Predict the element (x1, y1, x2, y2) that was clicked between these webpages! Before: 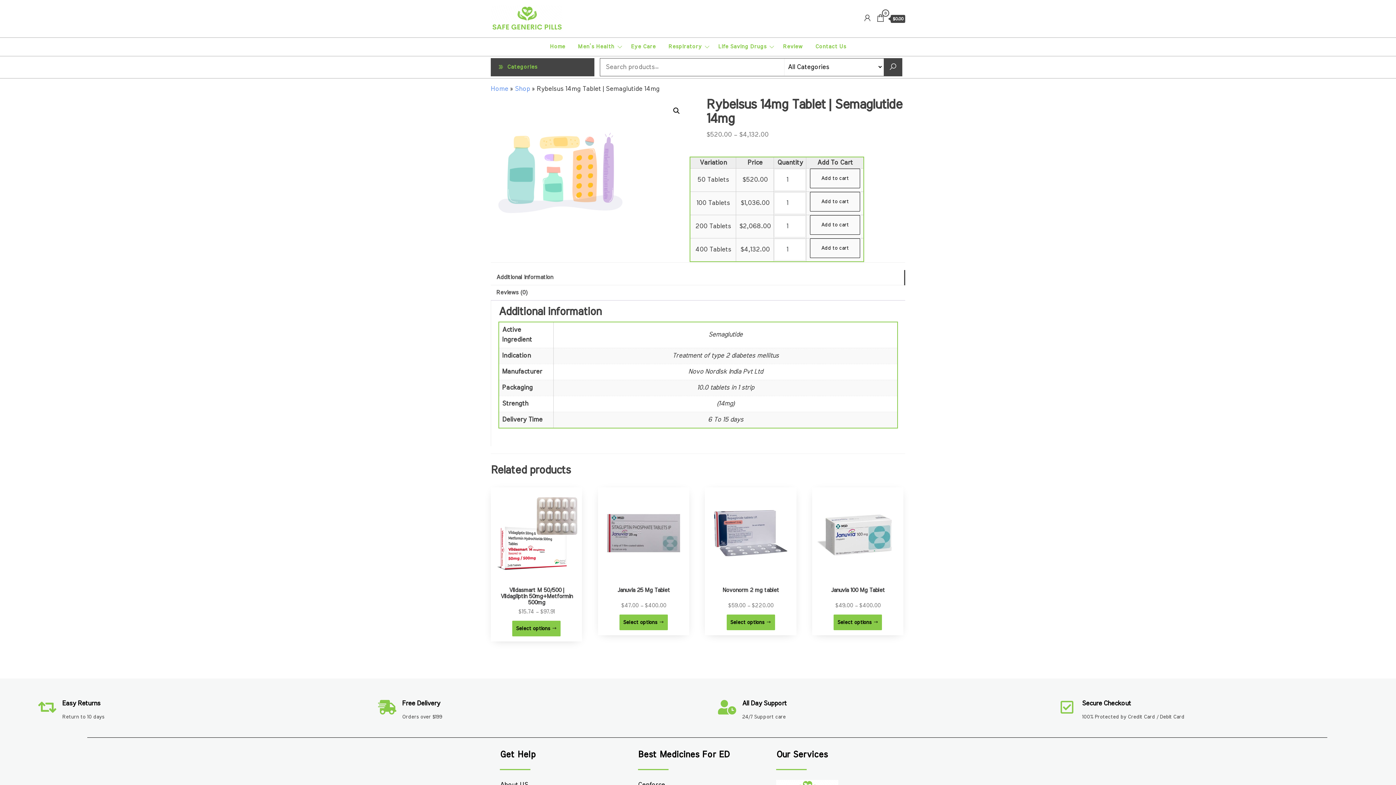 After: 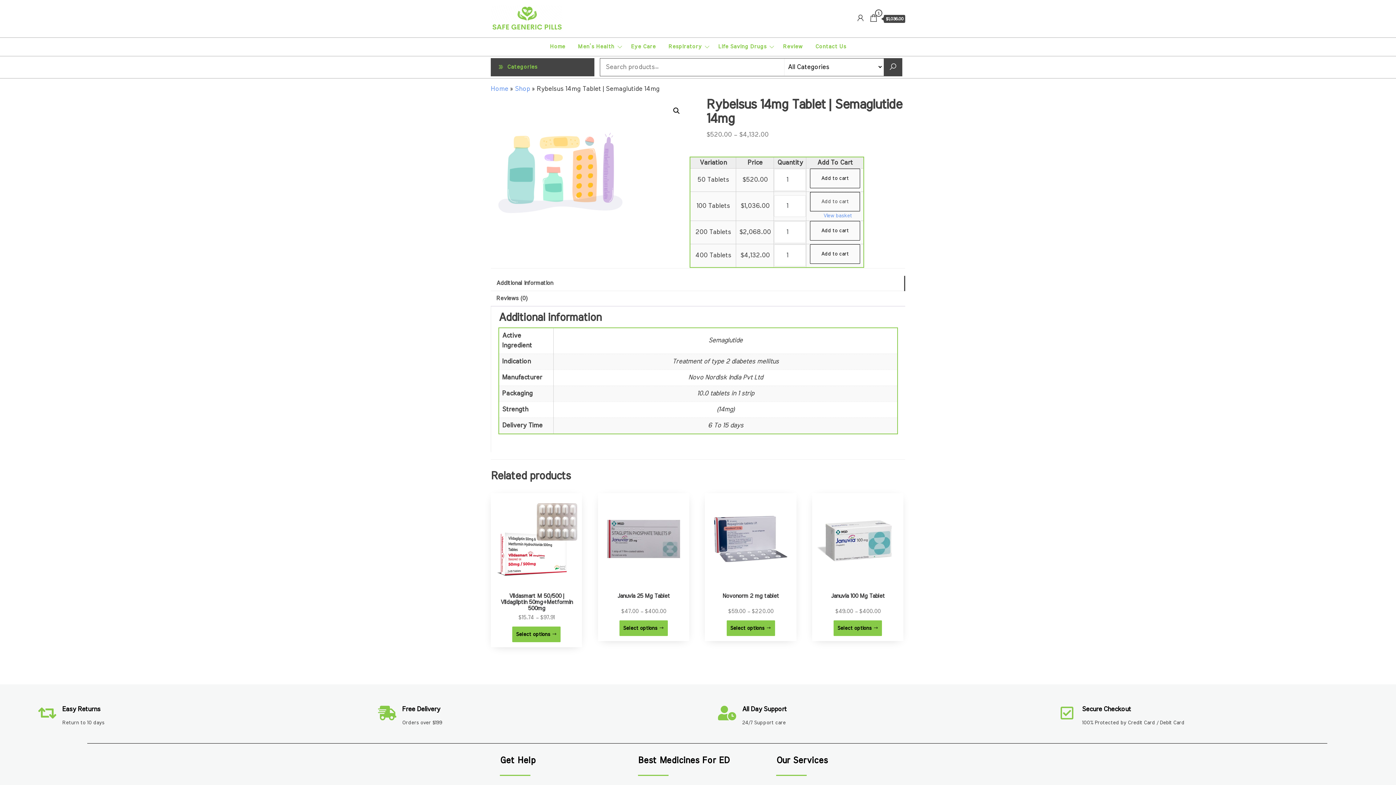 Action: label: Add to cart bbox: (810, 192, 860, 211)